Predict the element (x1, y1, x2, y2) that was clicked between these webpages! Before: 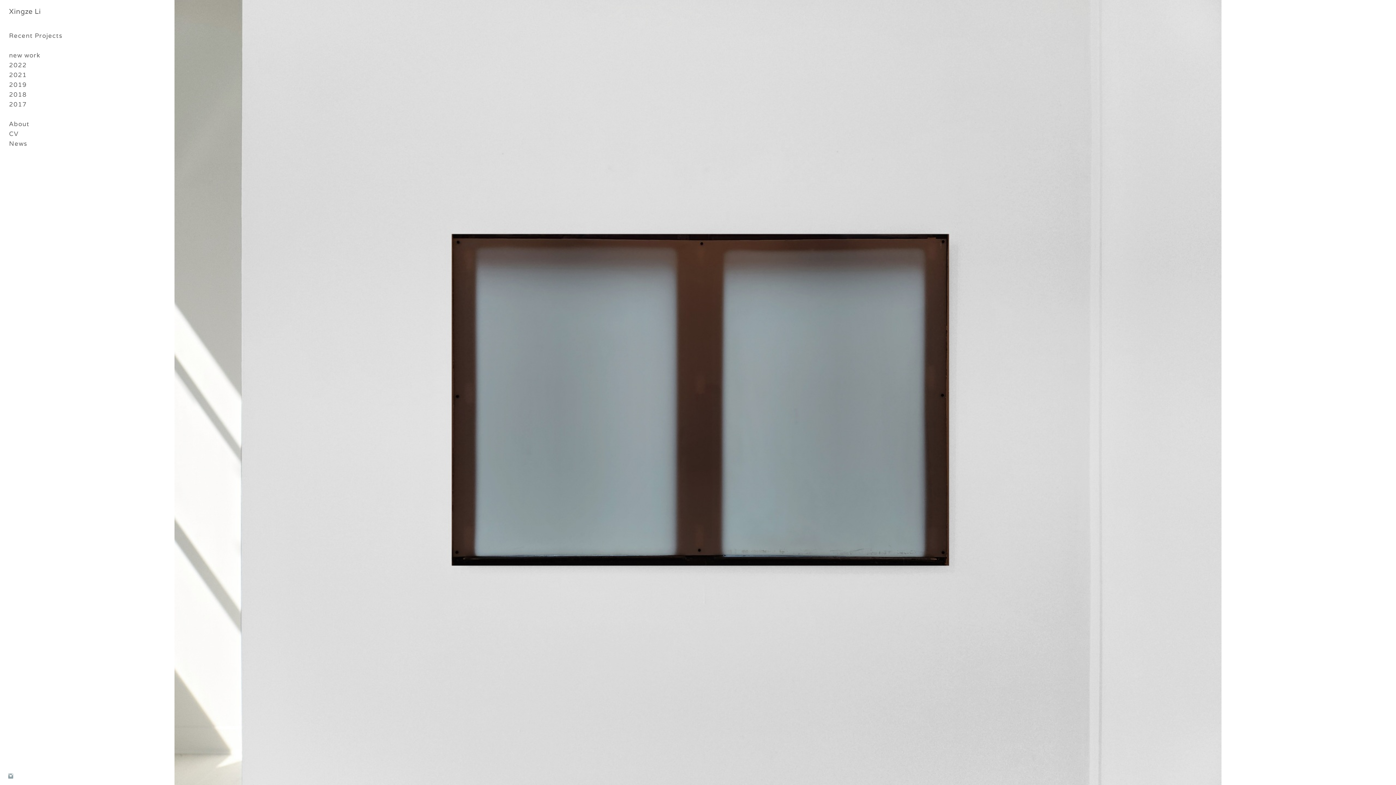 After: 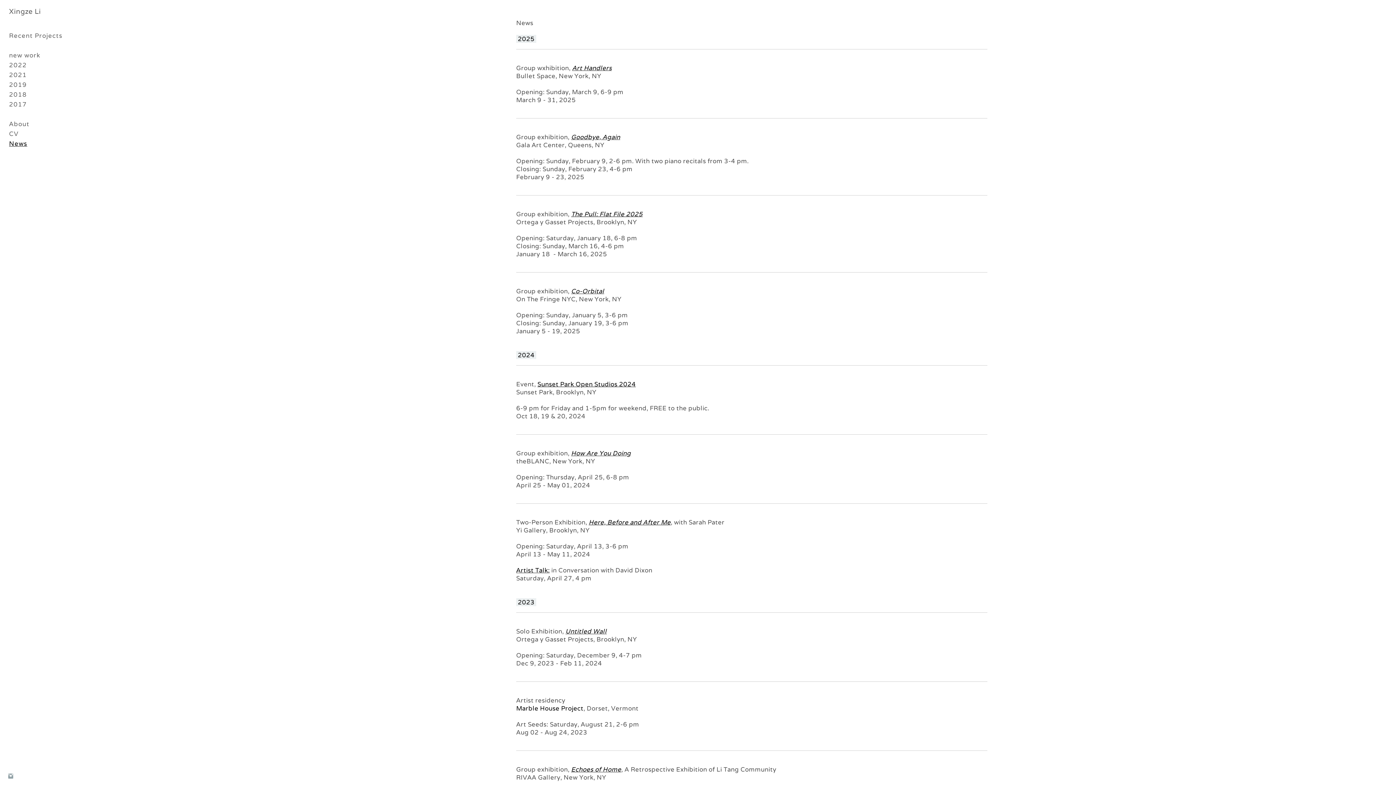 Action: bbox: (9, 139, 27, 147) label: News